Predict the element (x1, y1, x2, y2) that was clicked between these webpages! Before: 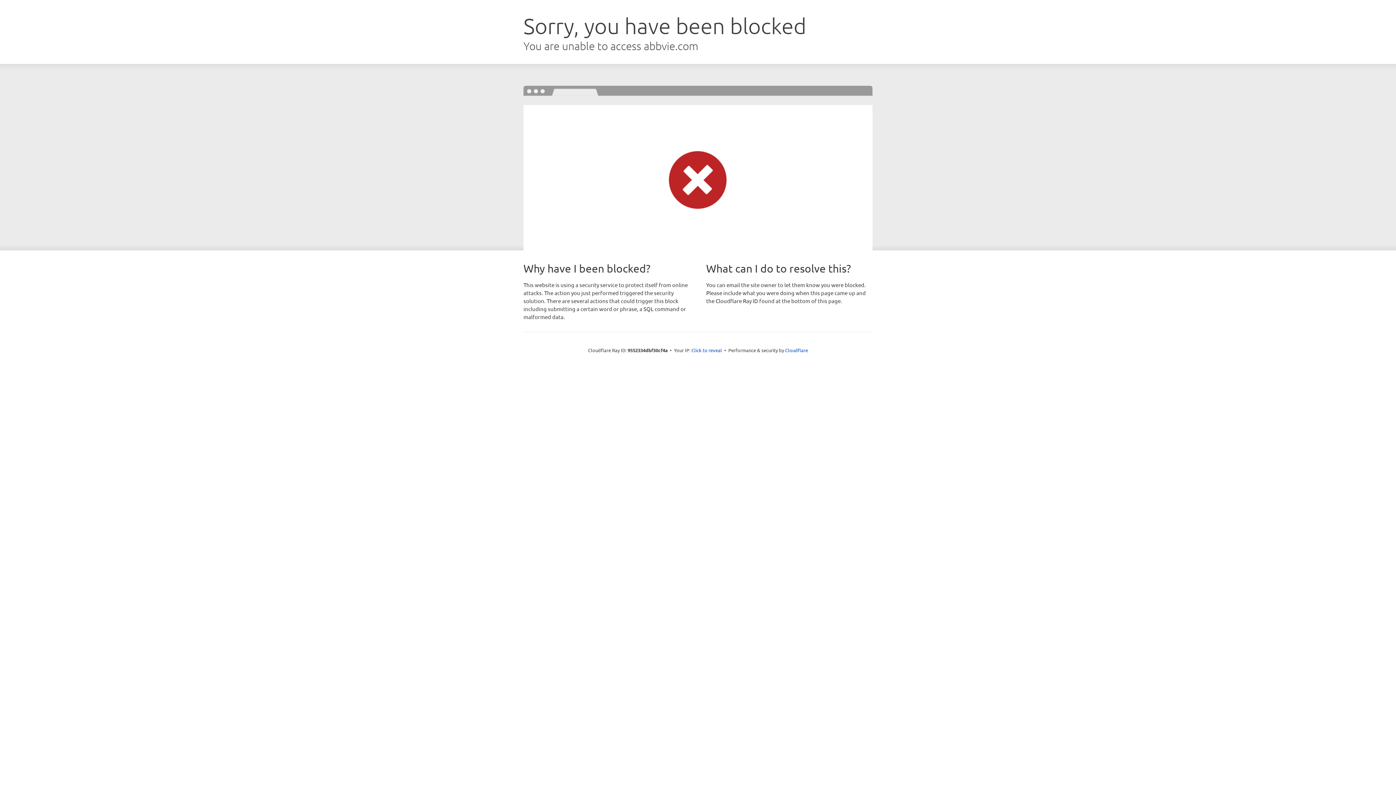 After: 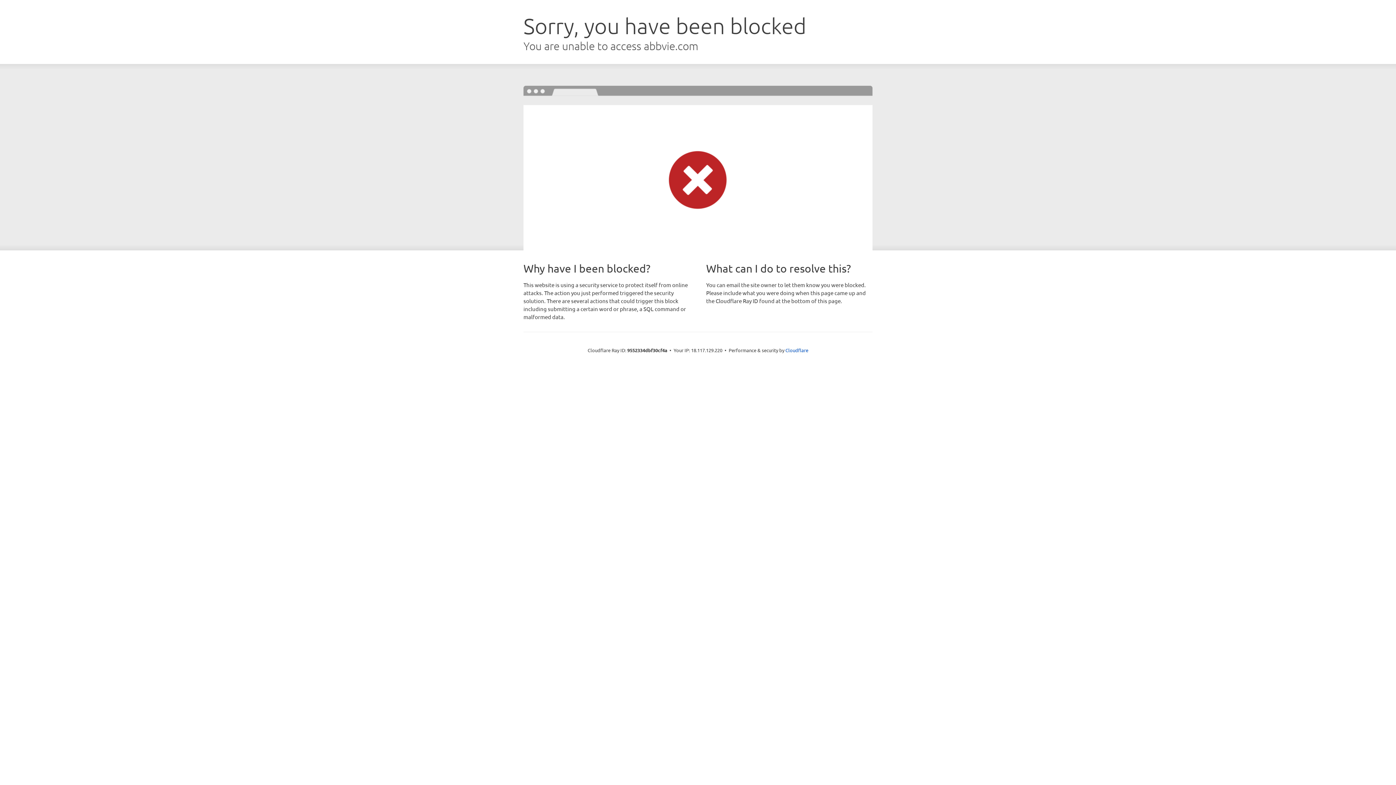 Action: label: Click to reveal bbox: (691, 346, 722, 353)